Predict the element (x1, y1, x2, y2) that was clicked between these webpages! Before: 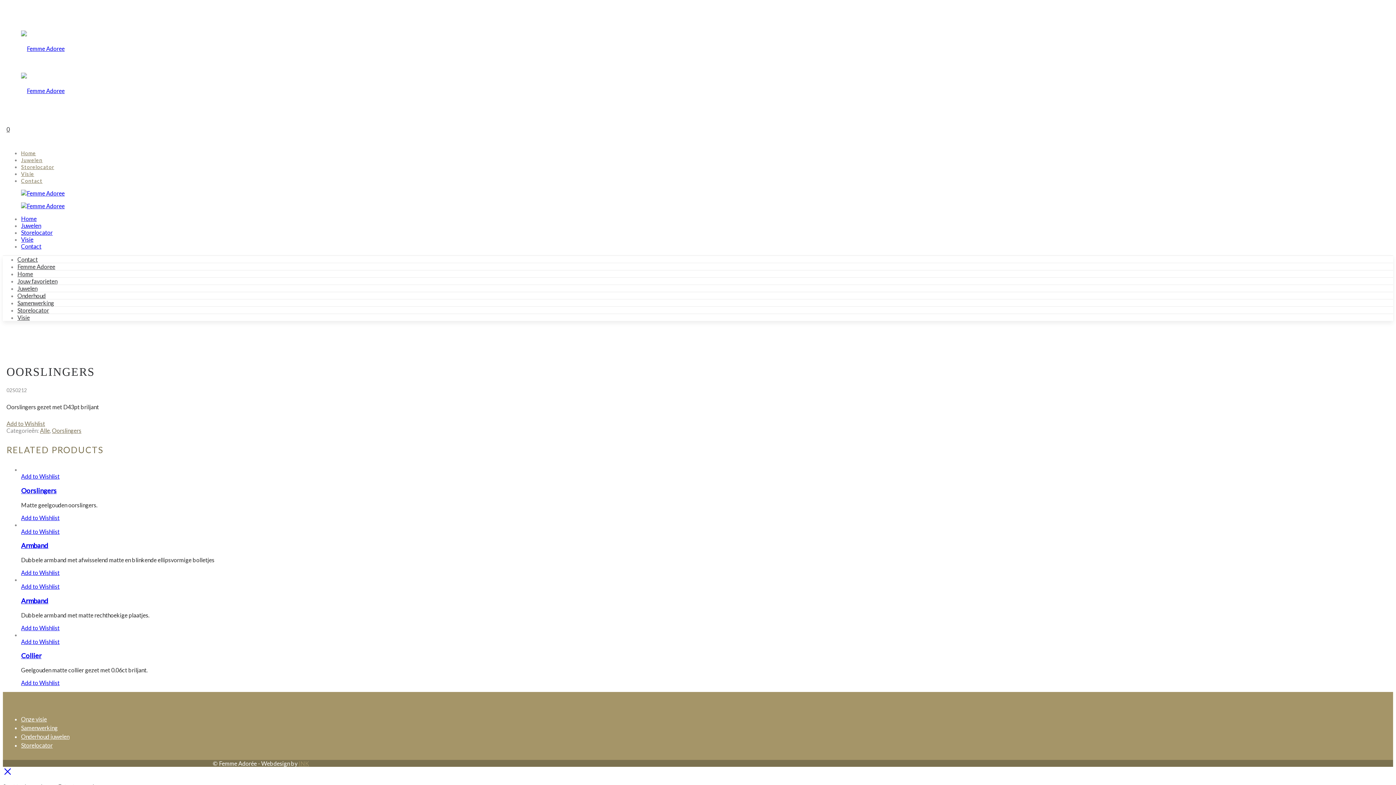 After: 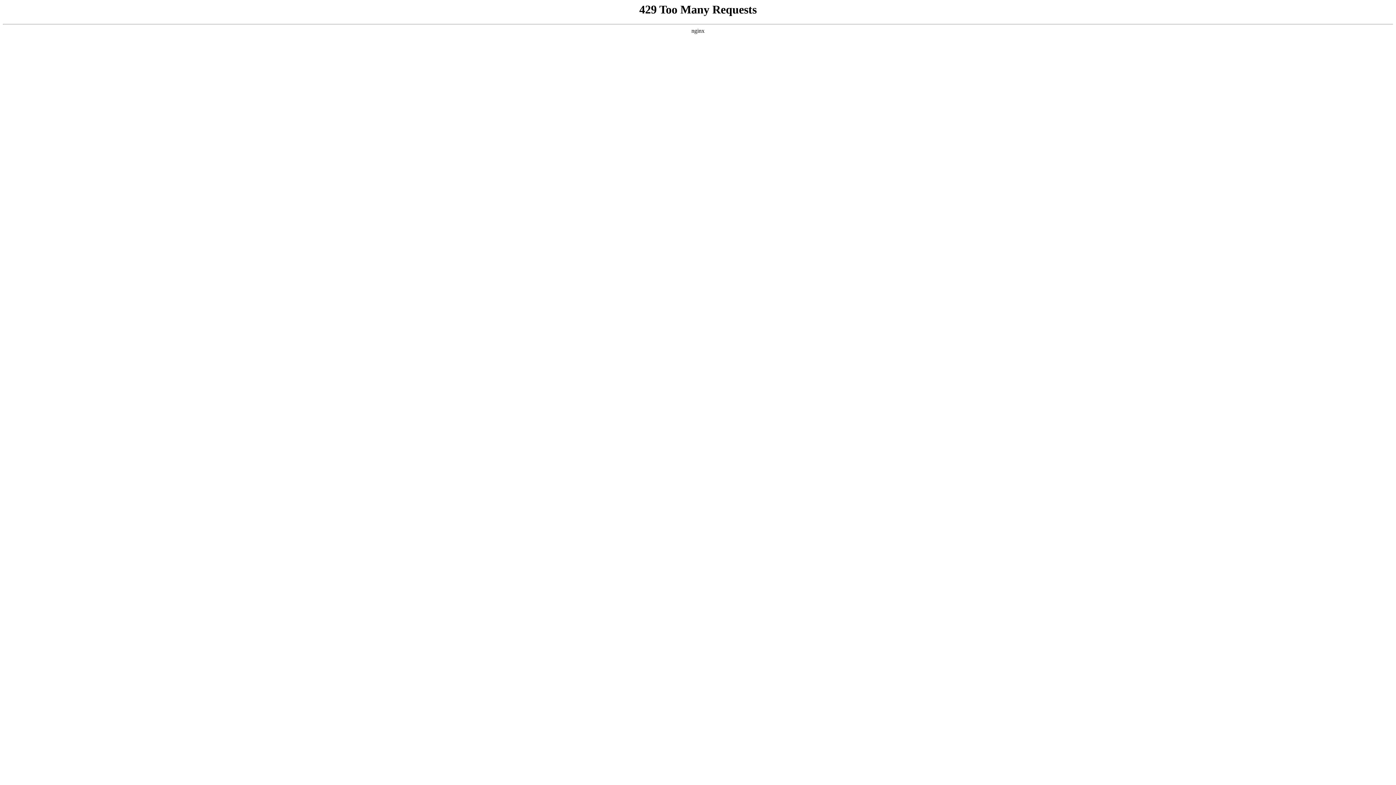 Action: label: Home bbox: (21, 150, 36, 156)